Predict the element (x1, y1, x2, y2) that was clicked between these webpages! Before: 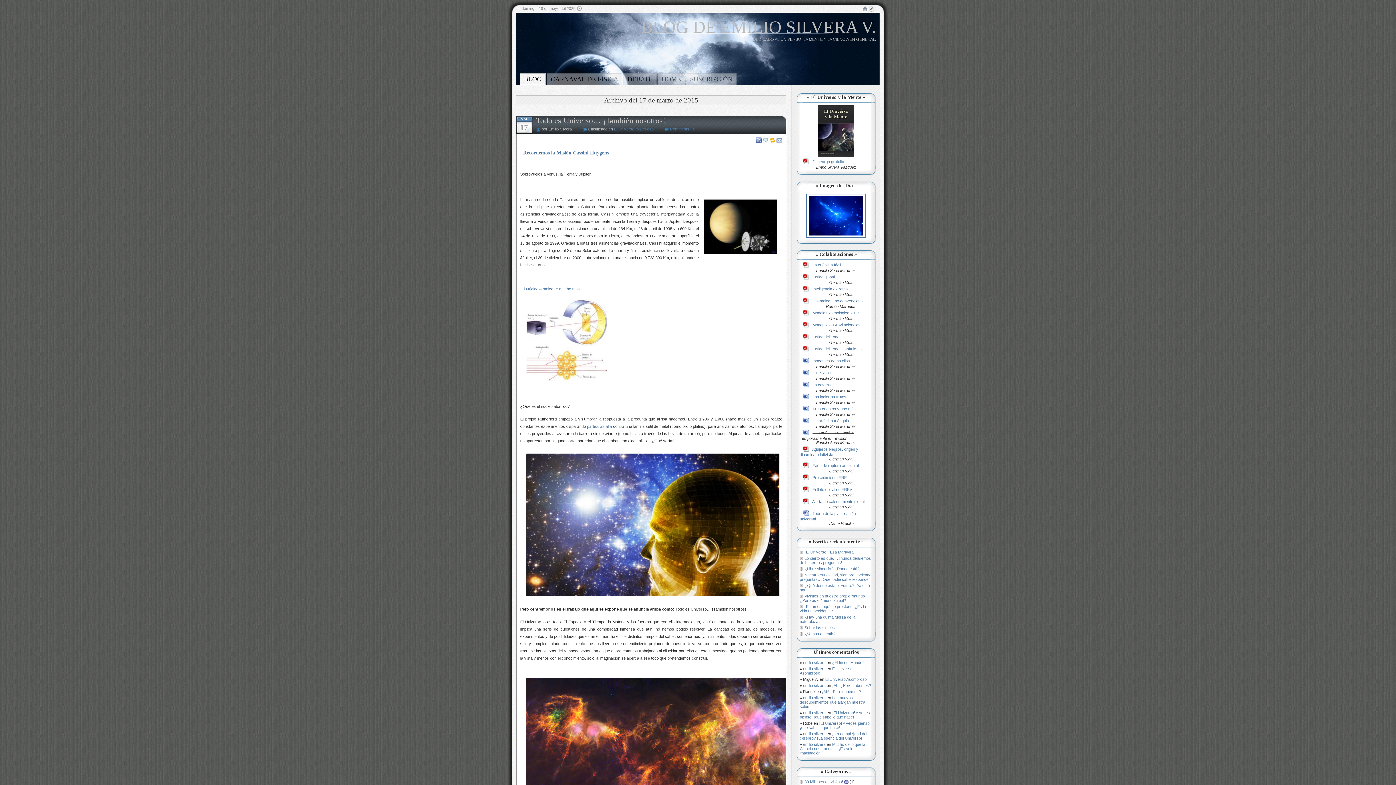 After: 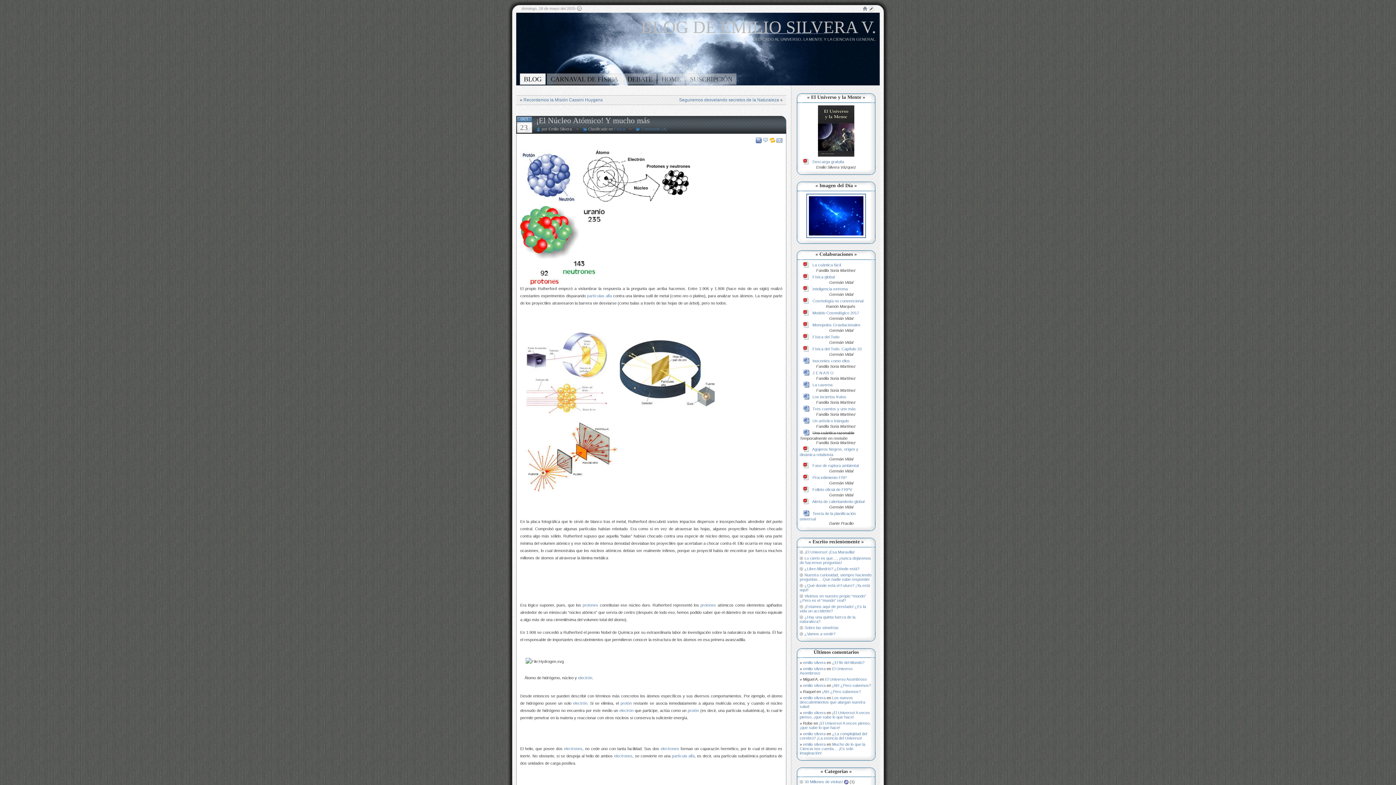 Action: bbox: (520, 286, 580, 291) label: ¡El Núcleo Atómico! Y mucho más